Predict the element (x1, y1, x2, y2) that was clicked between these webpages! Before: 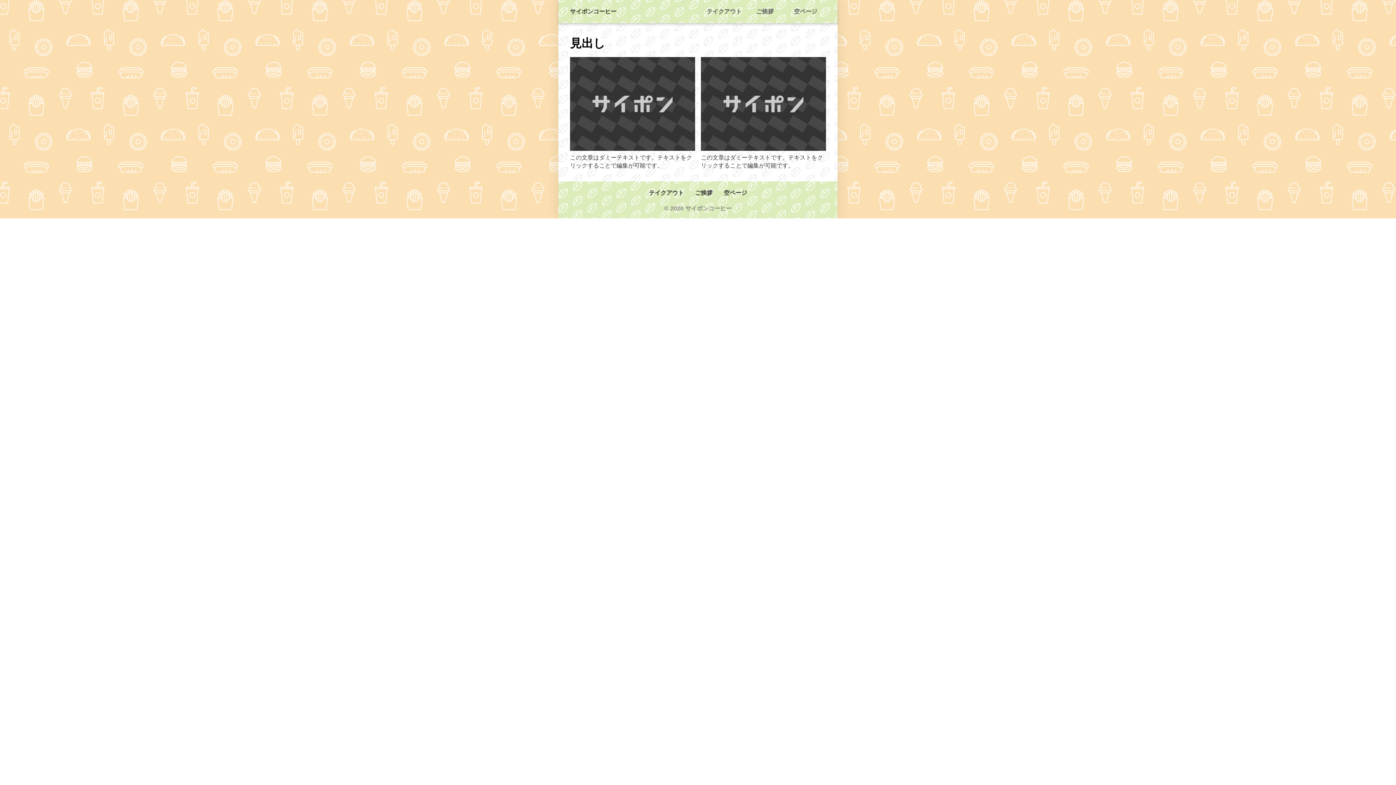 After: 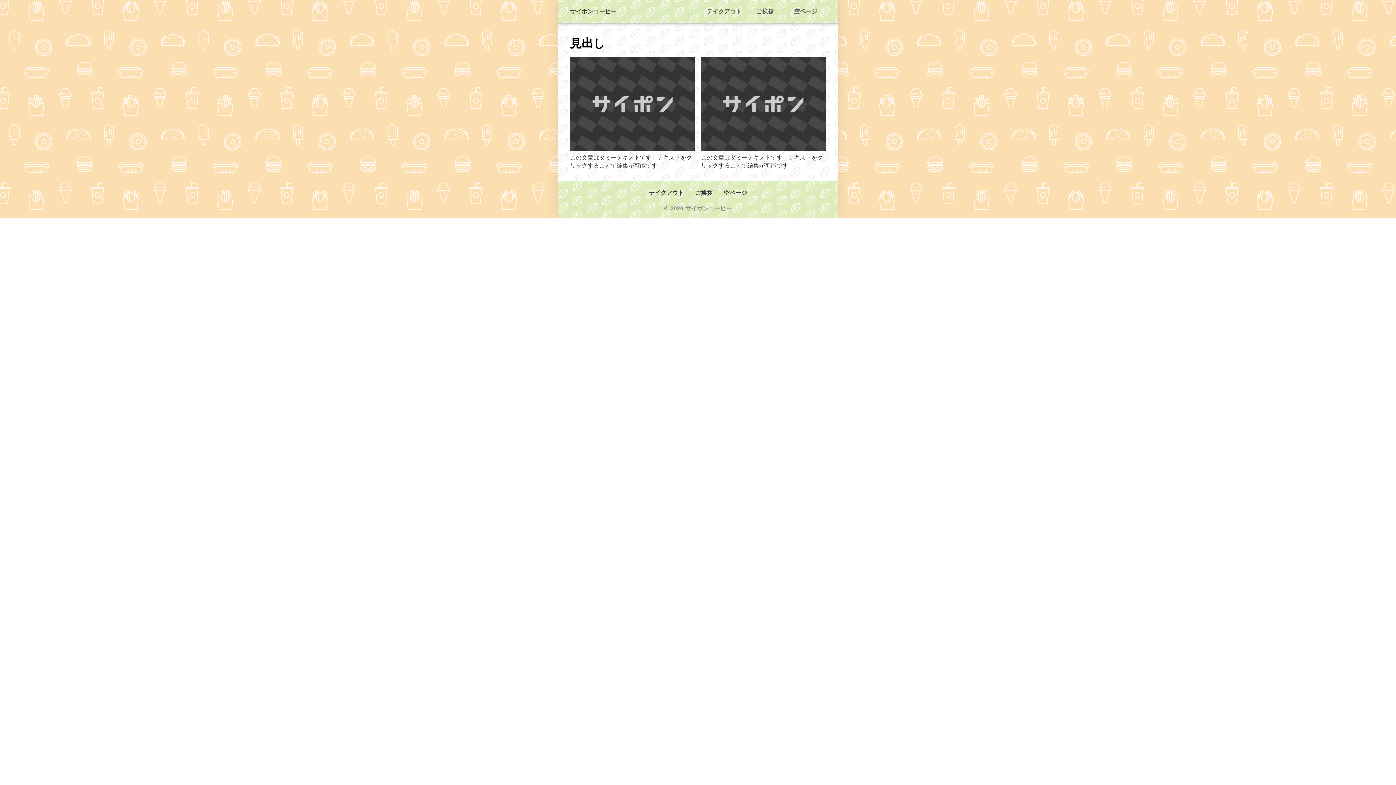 Action: bbox: (744, 0, 785, 23) label: ご挨拶